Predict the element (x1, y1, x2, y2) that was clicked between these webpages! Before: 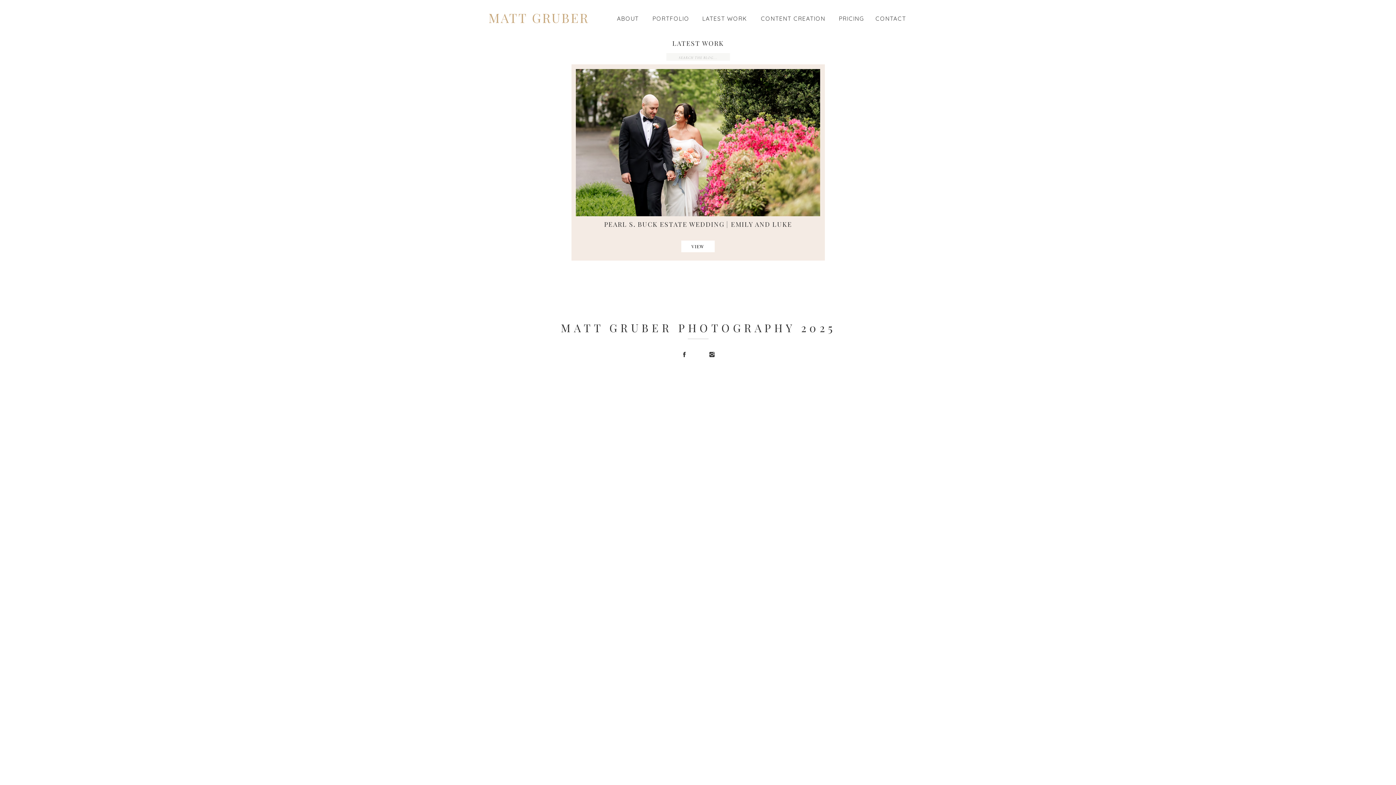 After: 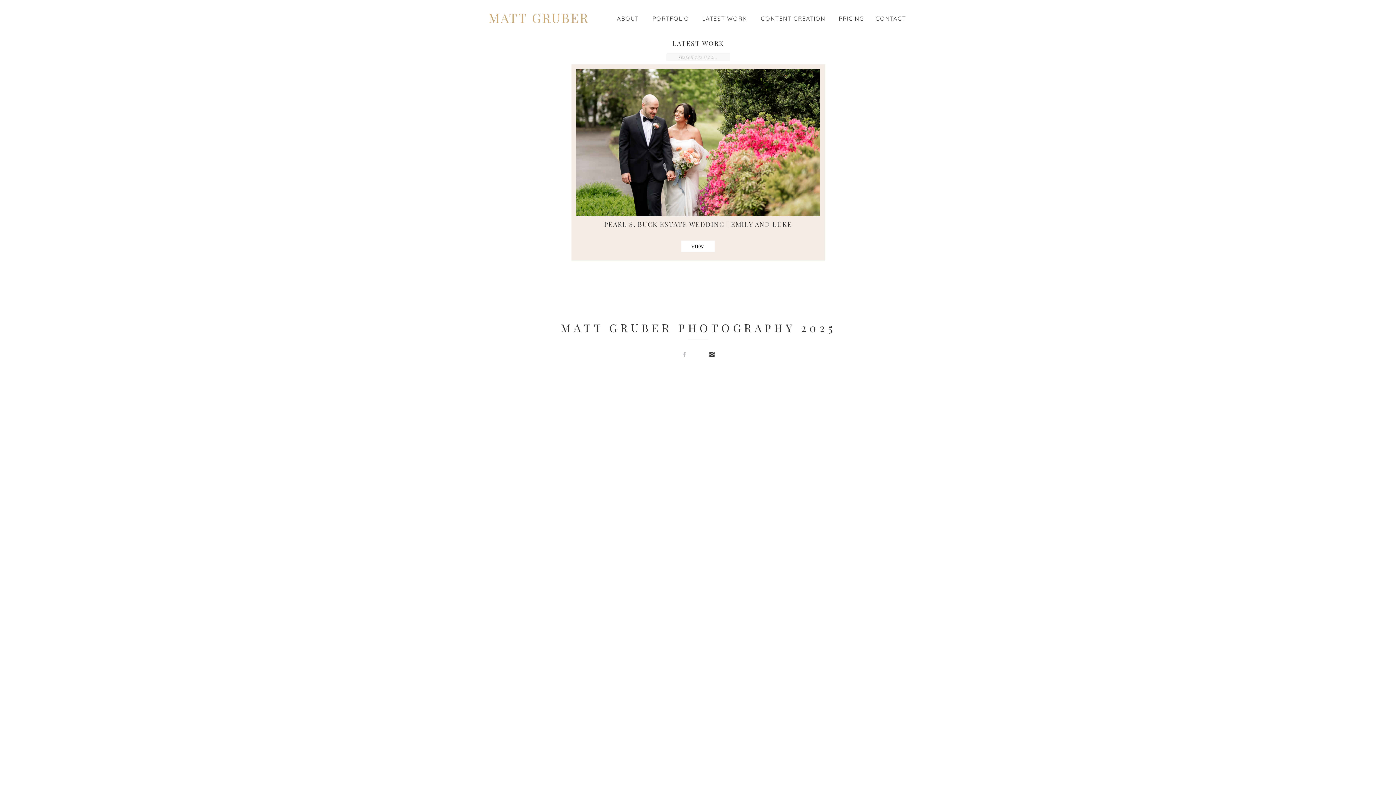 Action: bbox: (681, 351, 688, 358)